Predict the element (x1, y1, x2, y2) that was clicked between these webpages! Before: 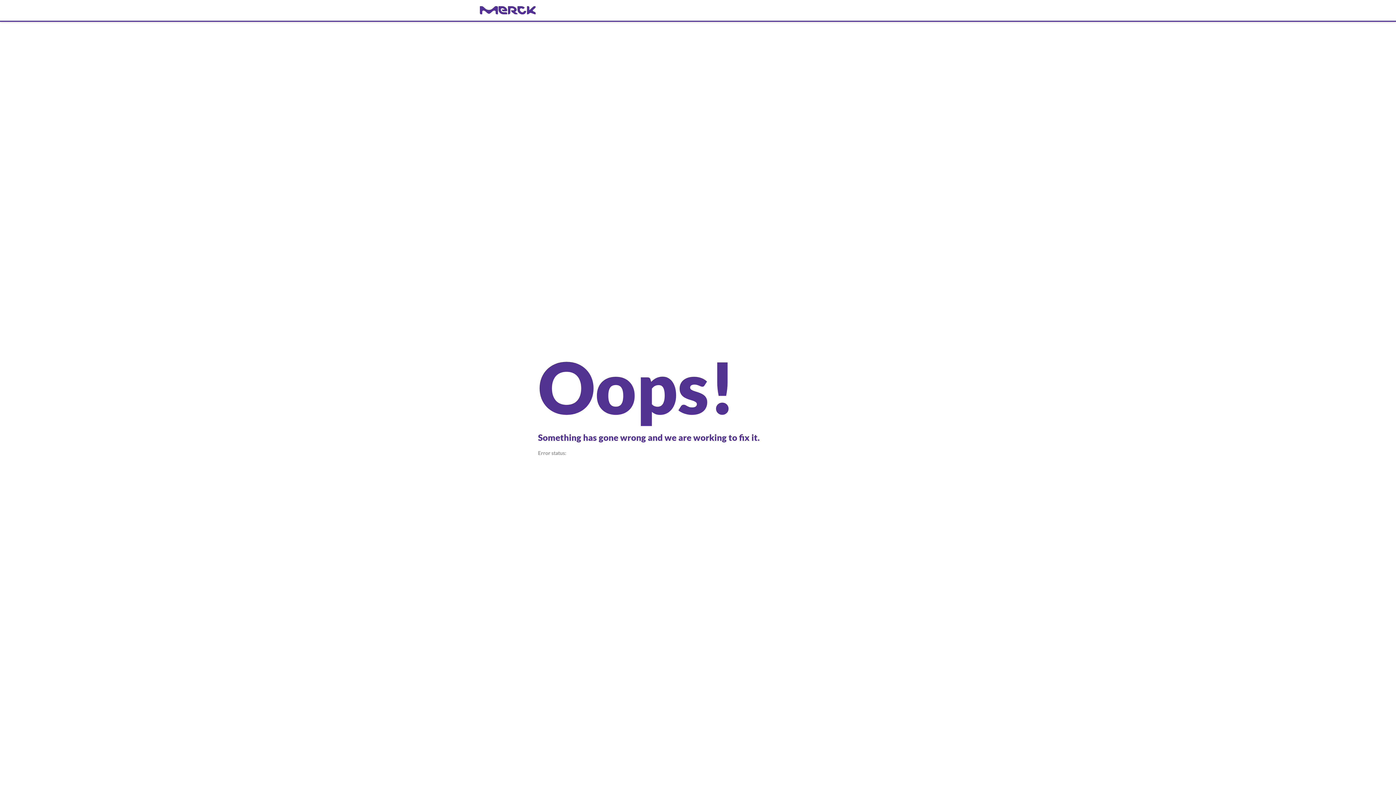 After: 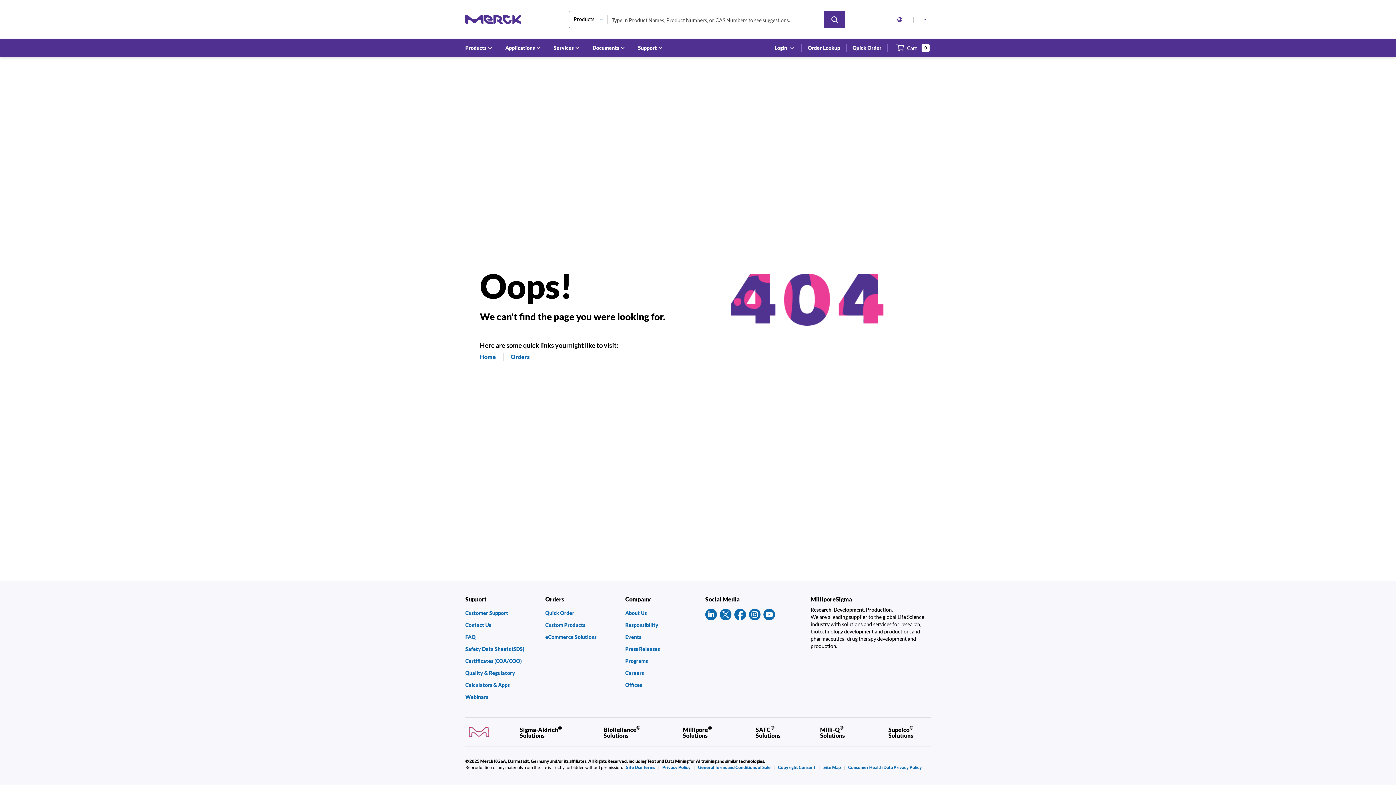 Action: bbox: (480, 6, 916, 14) label: navigate-home